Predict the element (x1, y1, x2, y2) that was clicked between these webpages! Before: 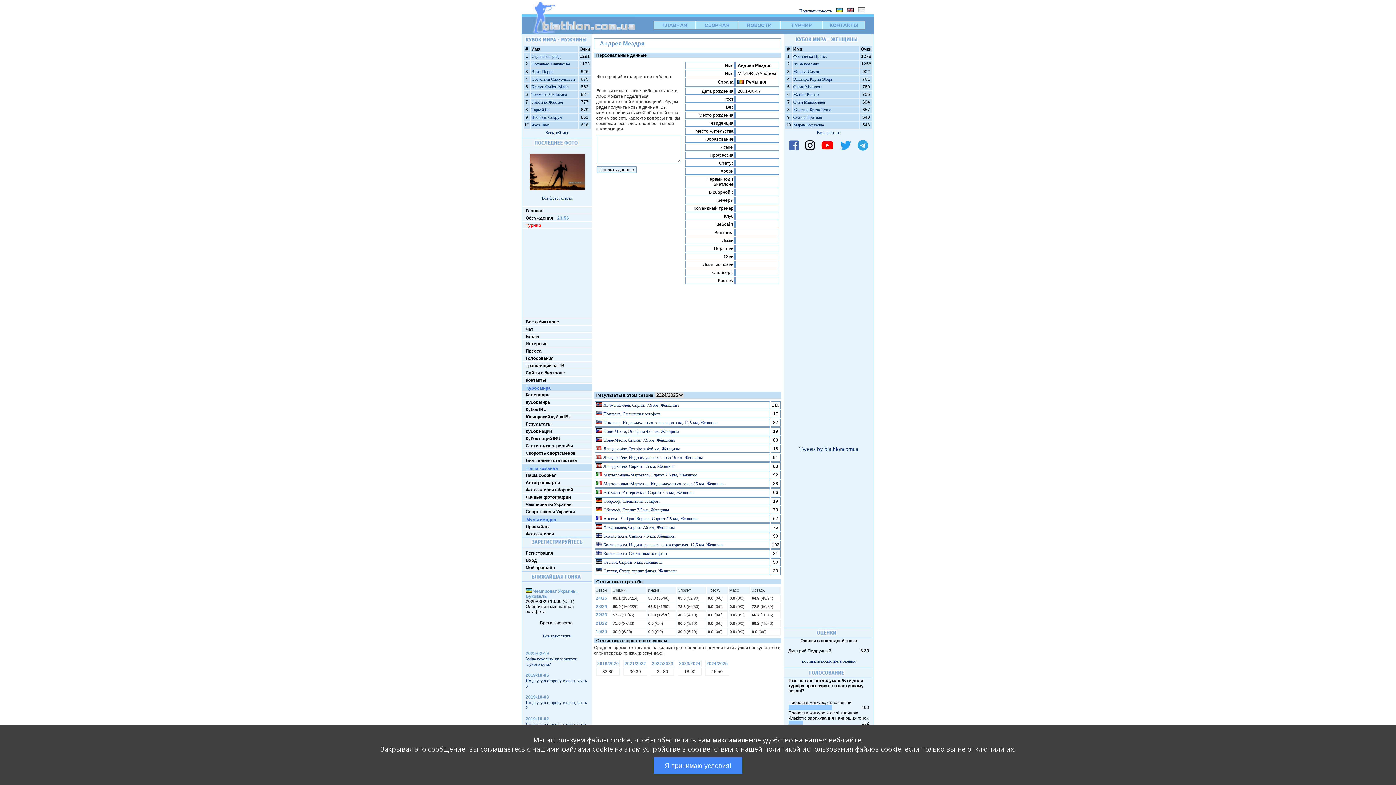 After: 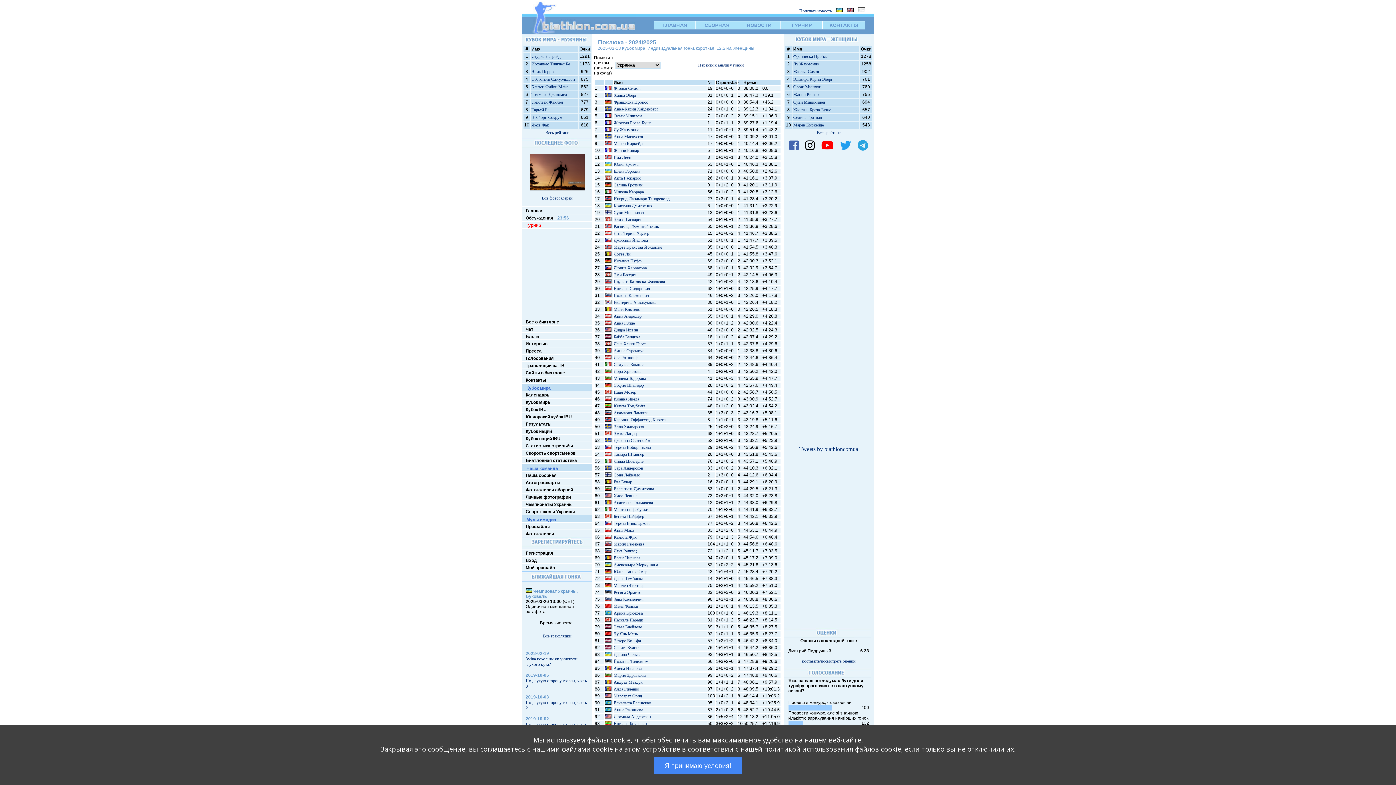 Action: label: Поклюка, Индивидуальная гонка короткая, 12,5 км, Женщины bbox: (603, 420, 718, 425)